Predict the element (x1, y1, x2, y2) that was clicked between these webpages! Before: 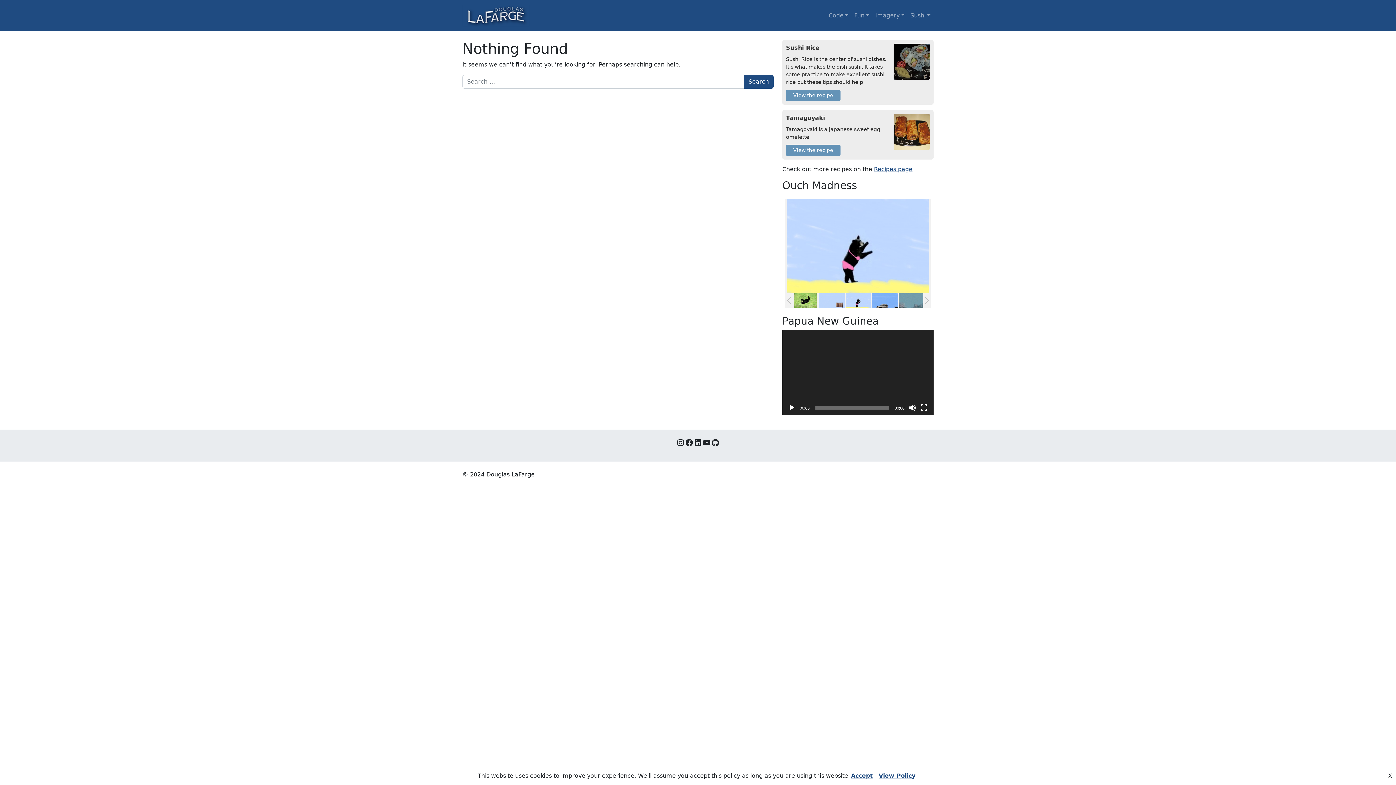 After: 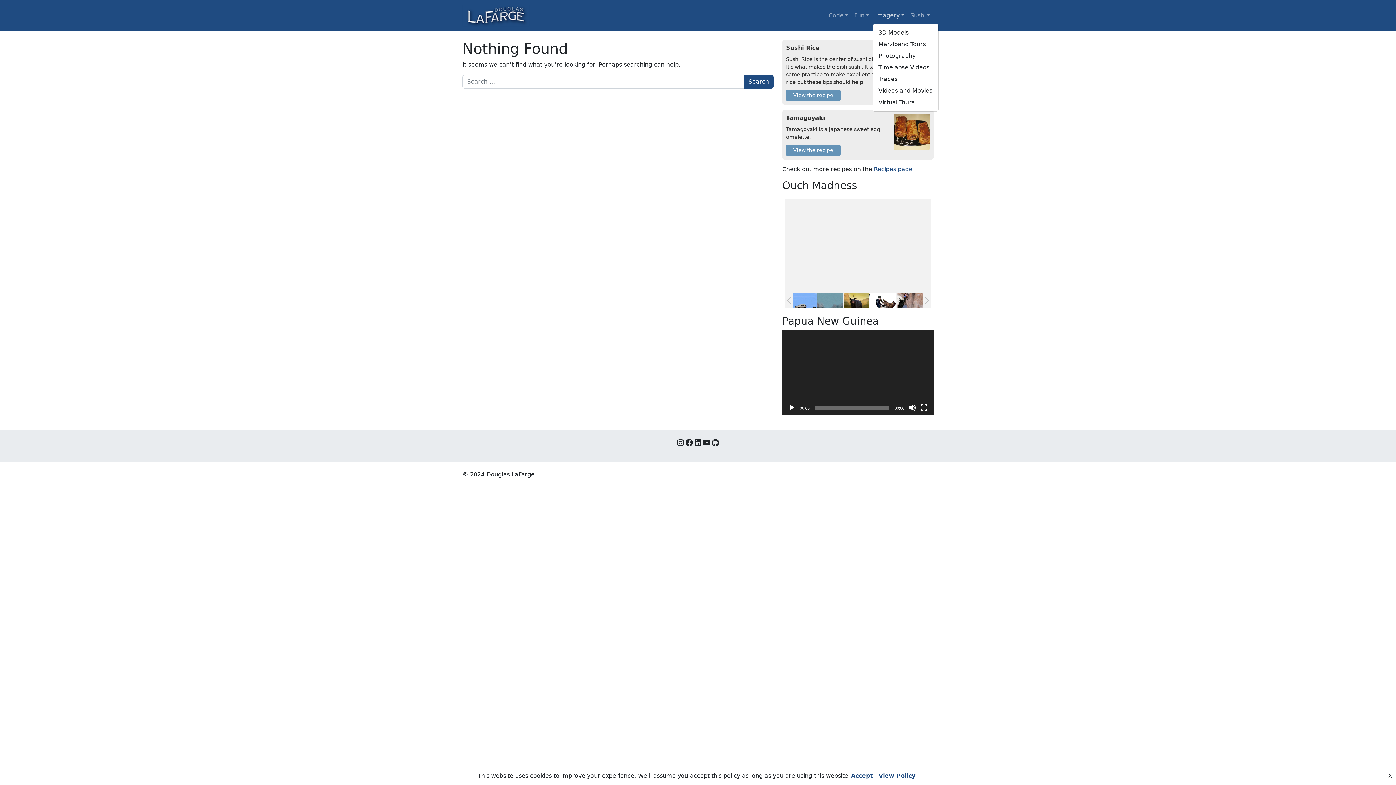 Action: label: Imagery bbox: (872, 8, 907, 22)